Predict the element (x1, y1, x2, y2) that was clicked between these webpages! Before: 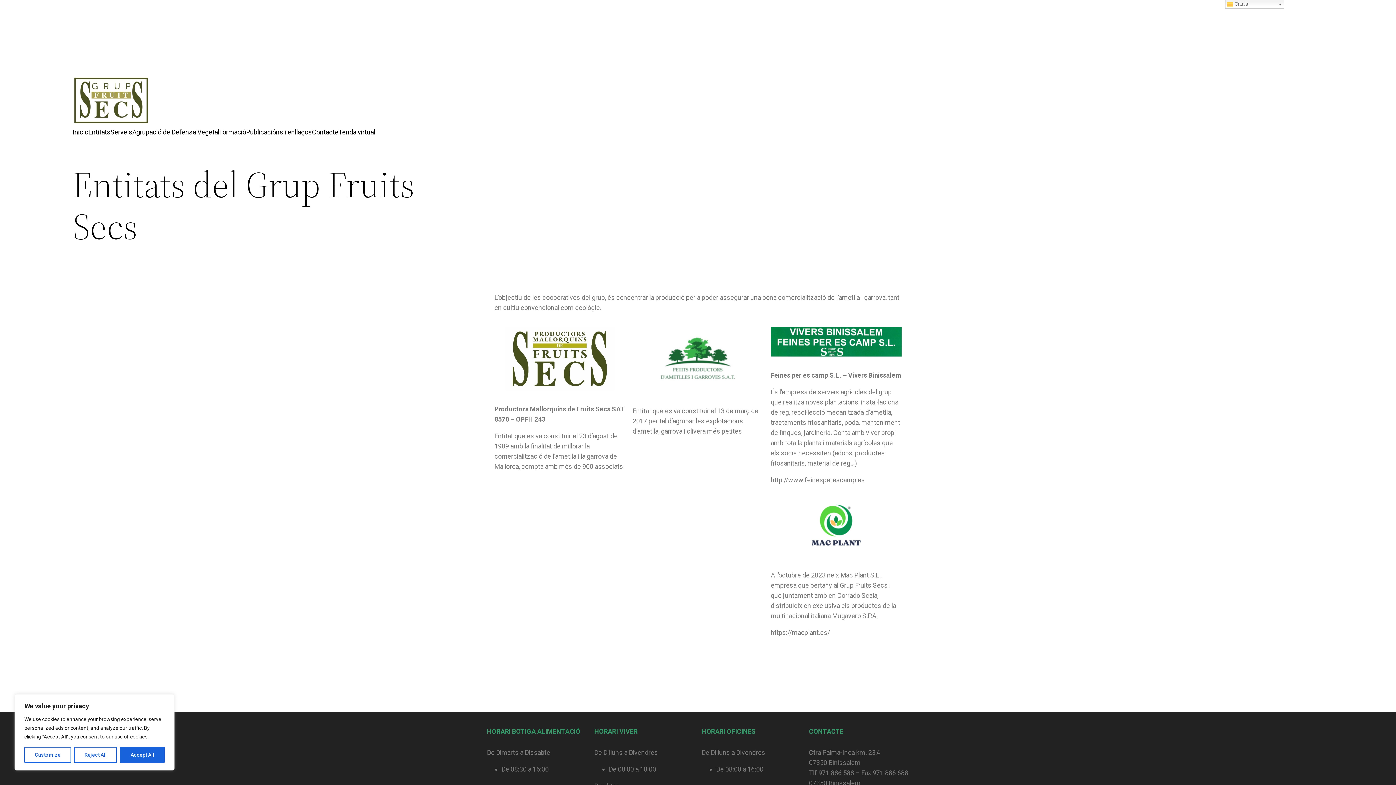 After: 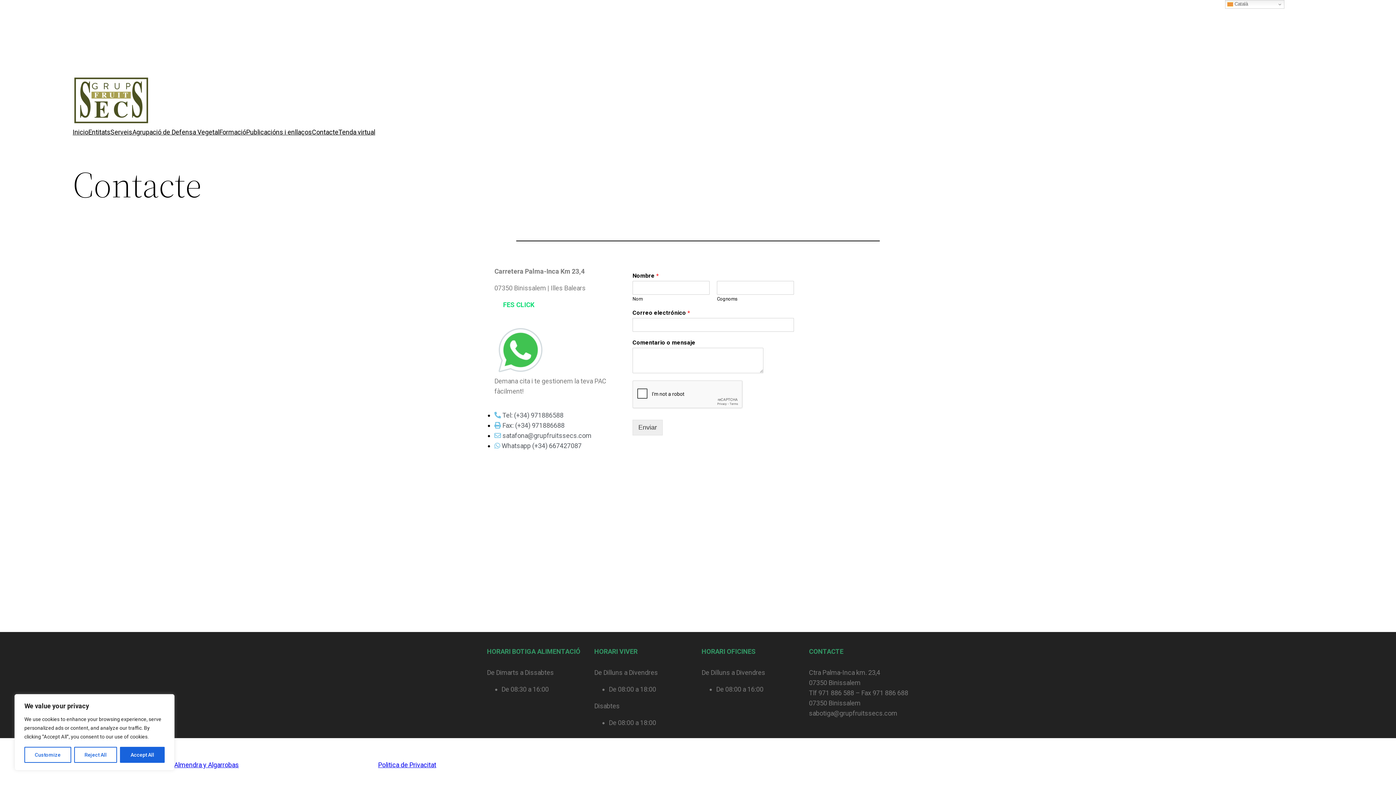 Action: bbox: (312, 127, 338, 137) label: Contacte